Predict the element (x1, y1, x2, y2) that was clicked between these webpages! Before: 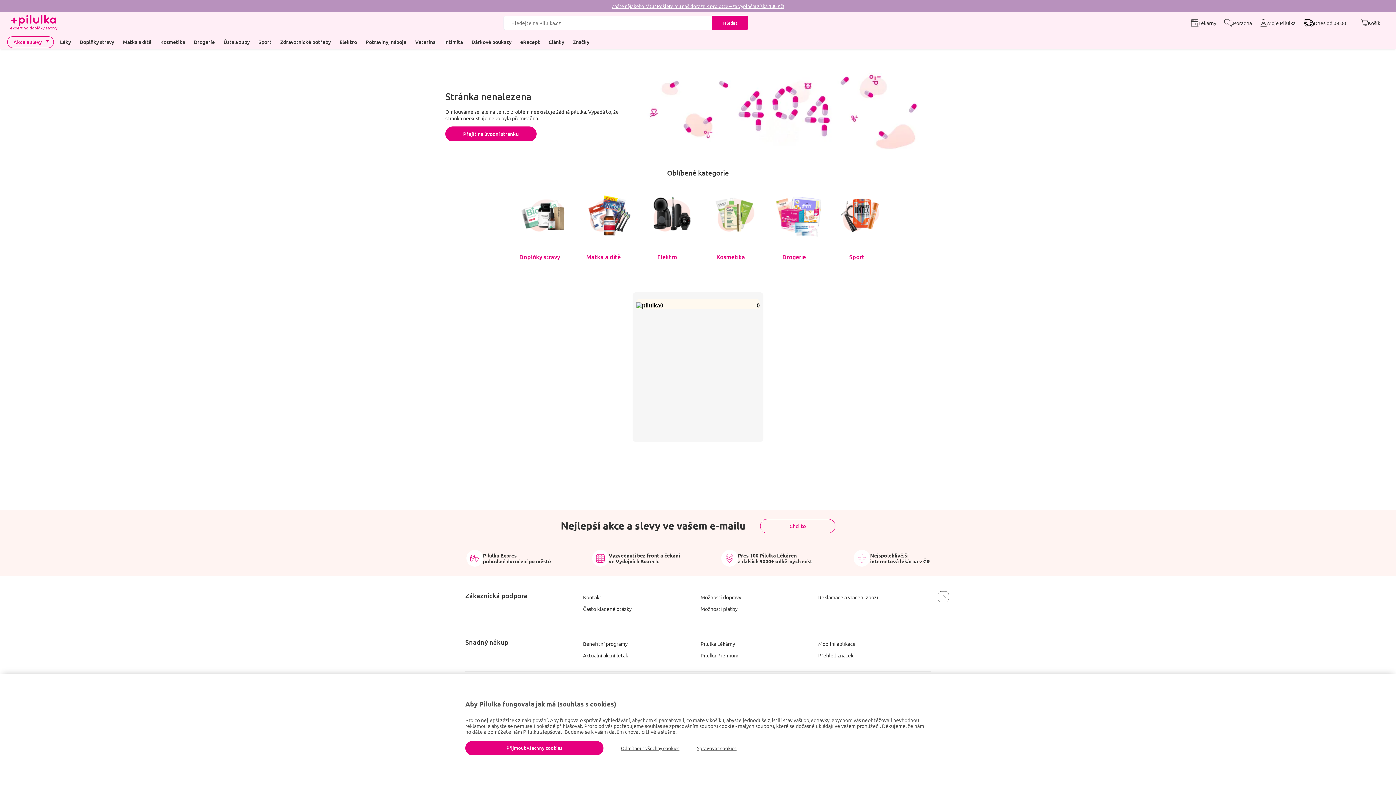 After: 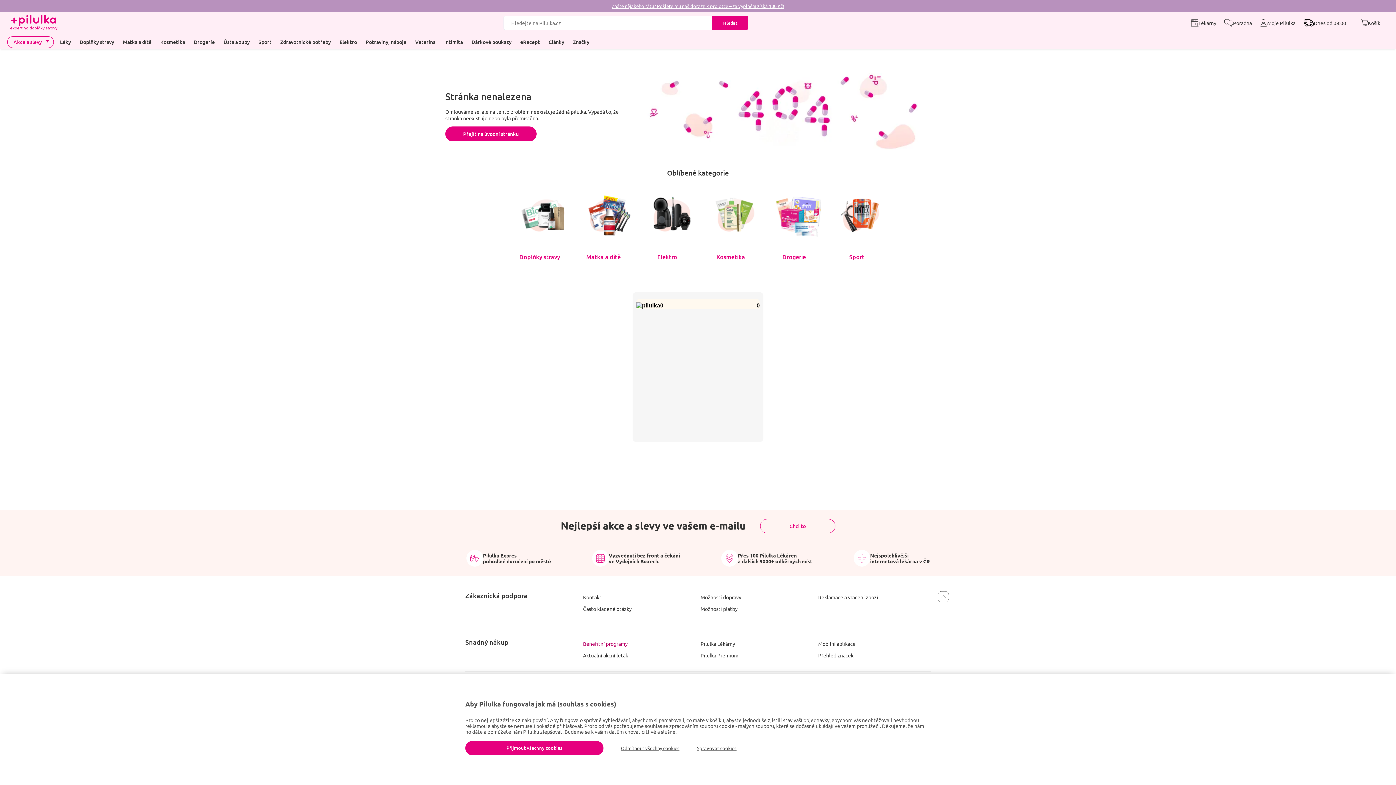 Action: label: Benefitní programy bbox: (583, 638, 667, 649)